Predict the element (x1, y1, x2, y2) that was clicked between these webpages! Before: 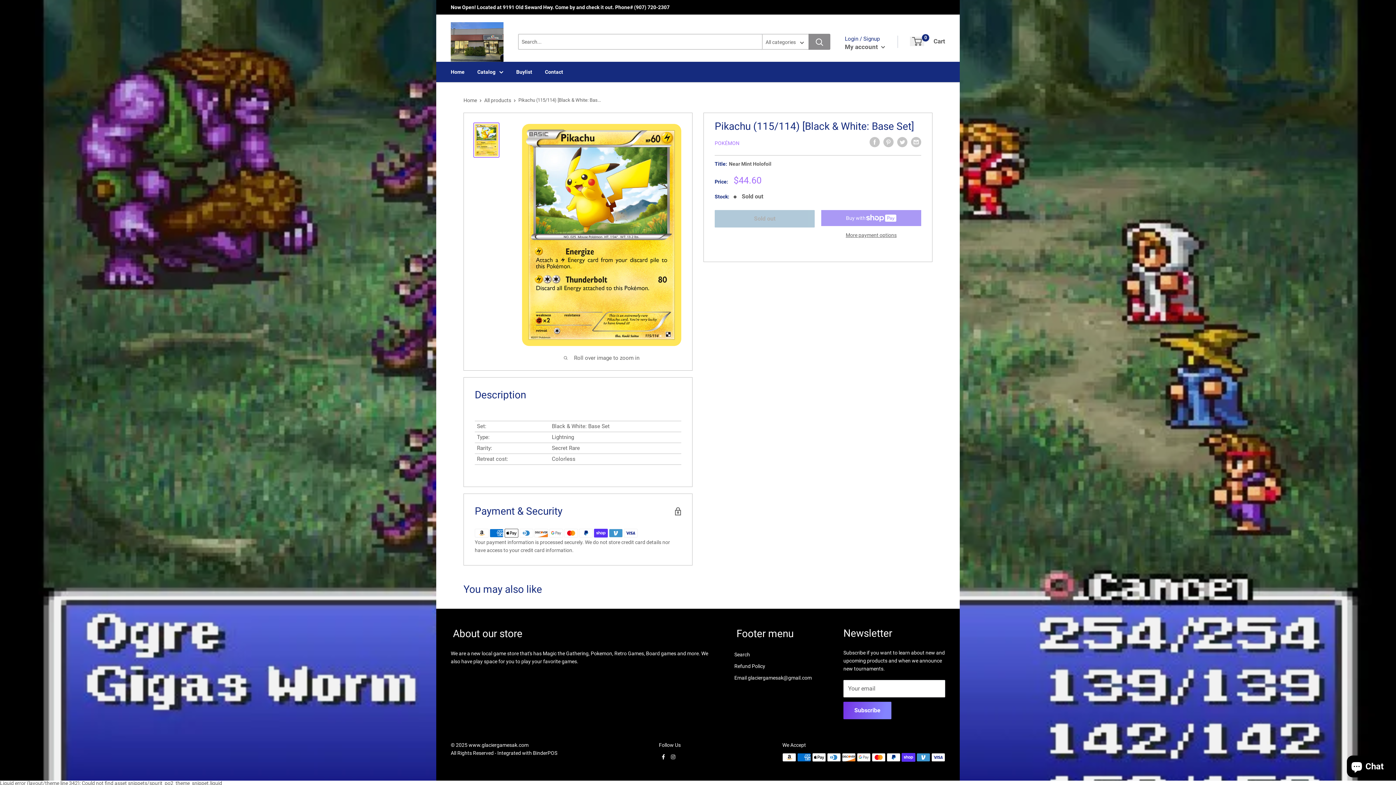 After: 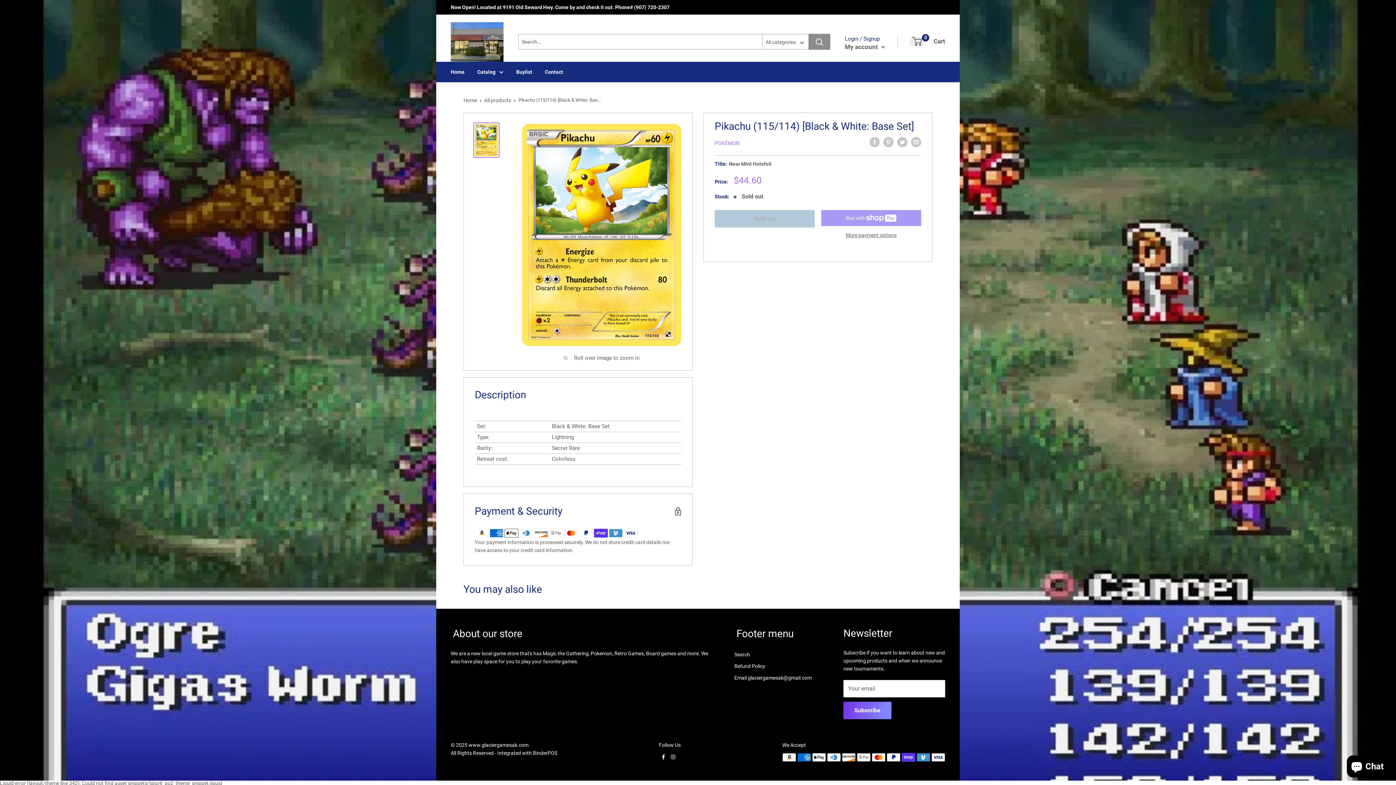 Action: label: Search bbox: (808, 33, 830, 49)